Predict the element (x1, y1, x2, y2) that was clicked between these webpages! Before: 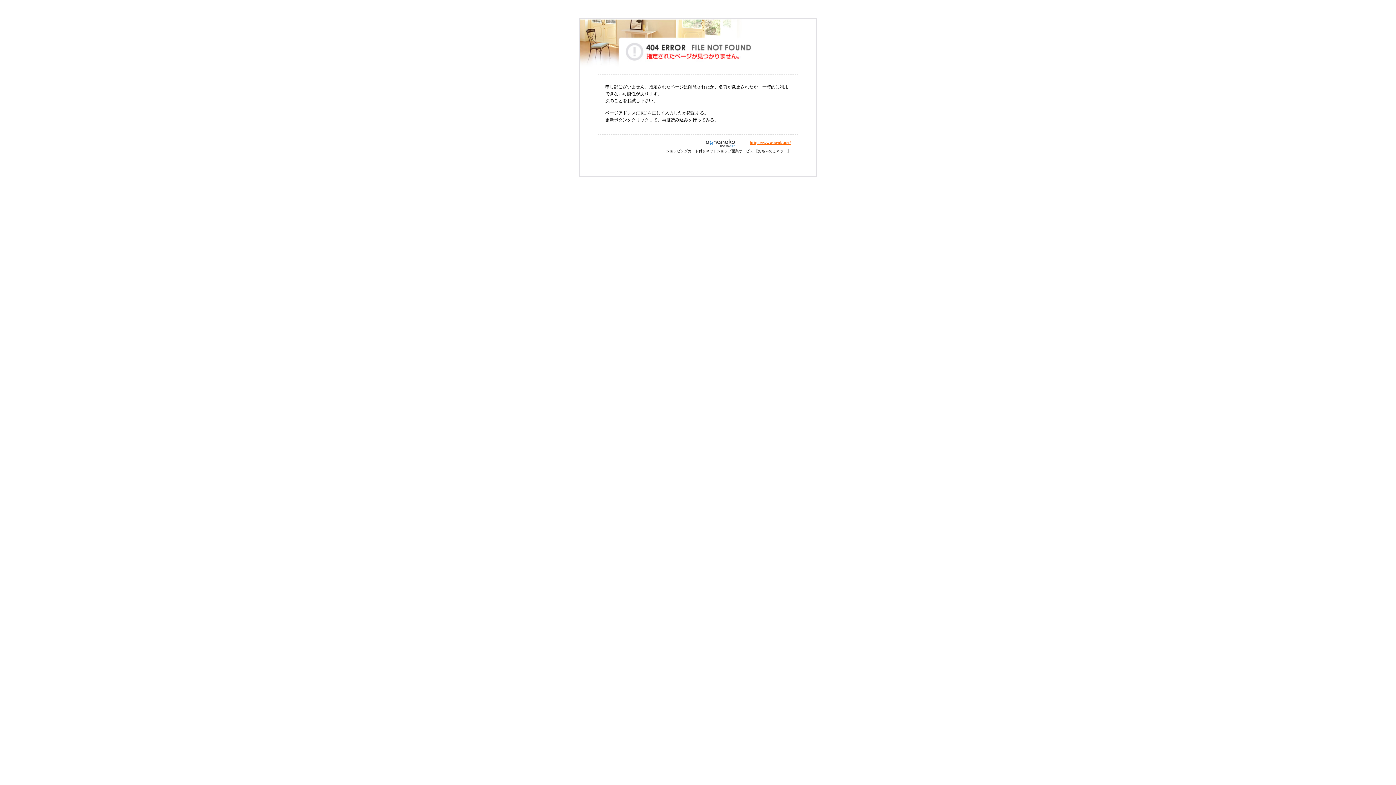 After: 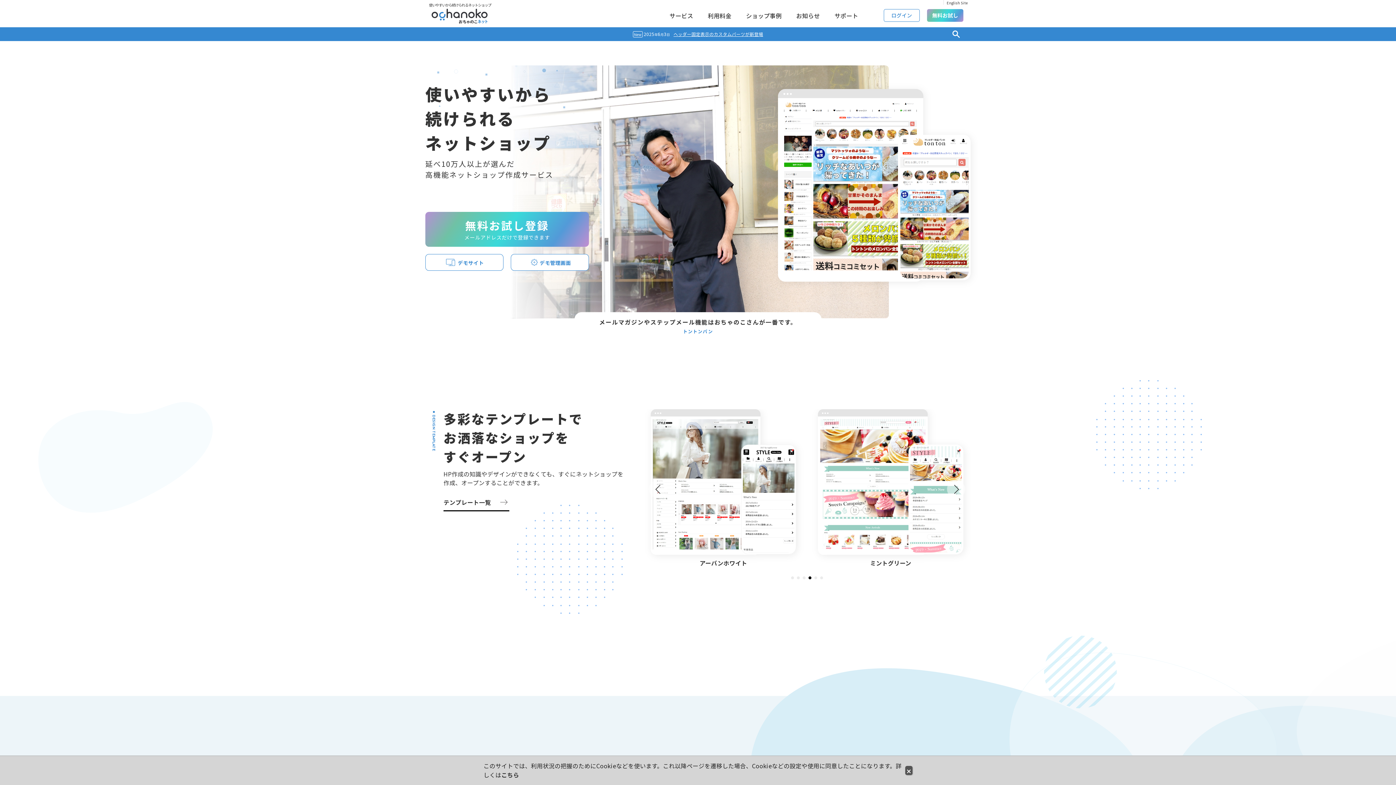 Action: bbox: (695, 140, 749, 145)